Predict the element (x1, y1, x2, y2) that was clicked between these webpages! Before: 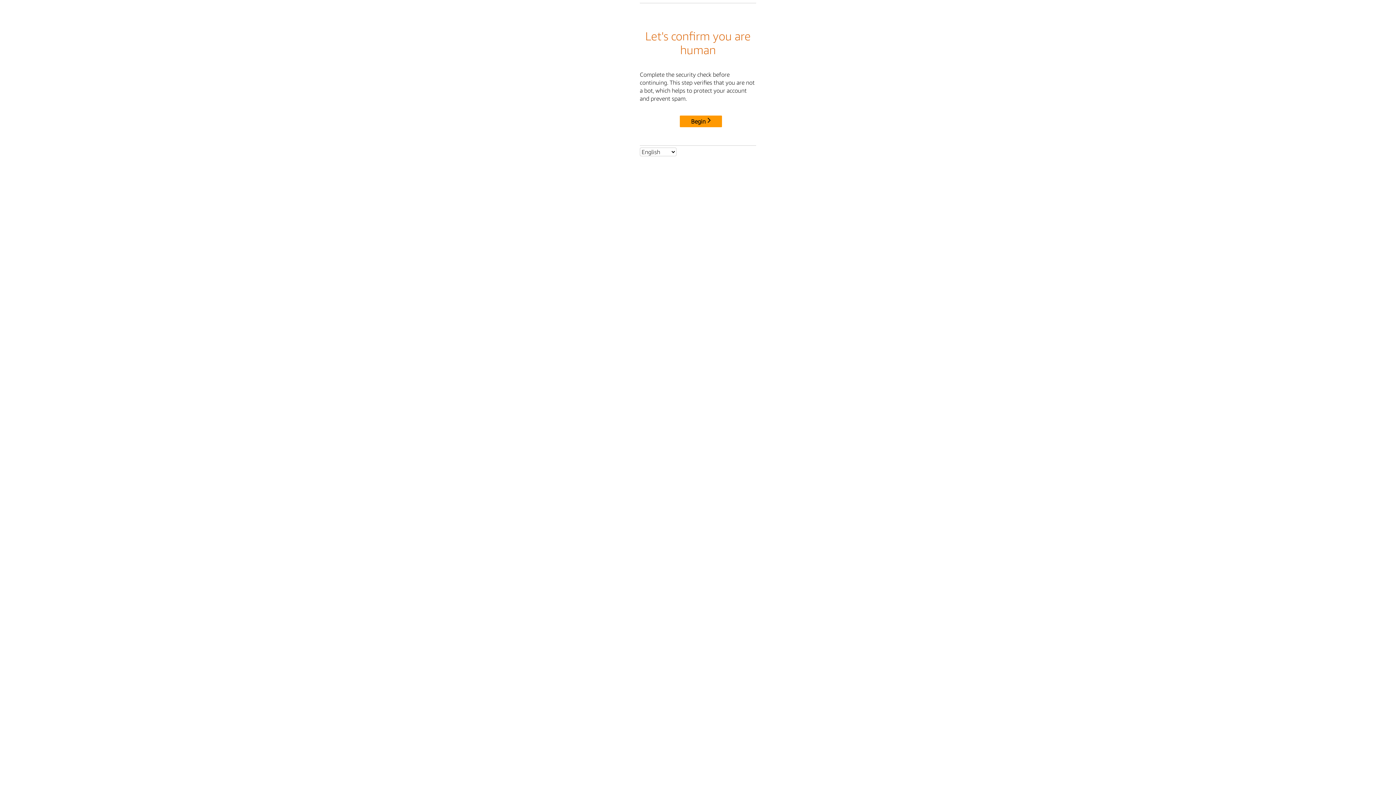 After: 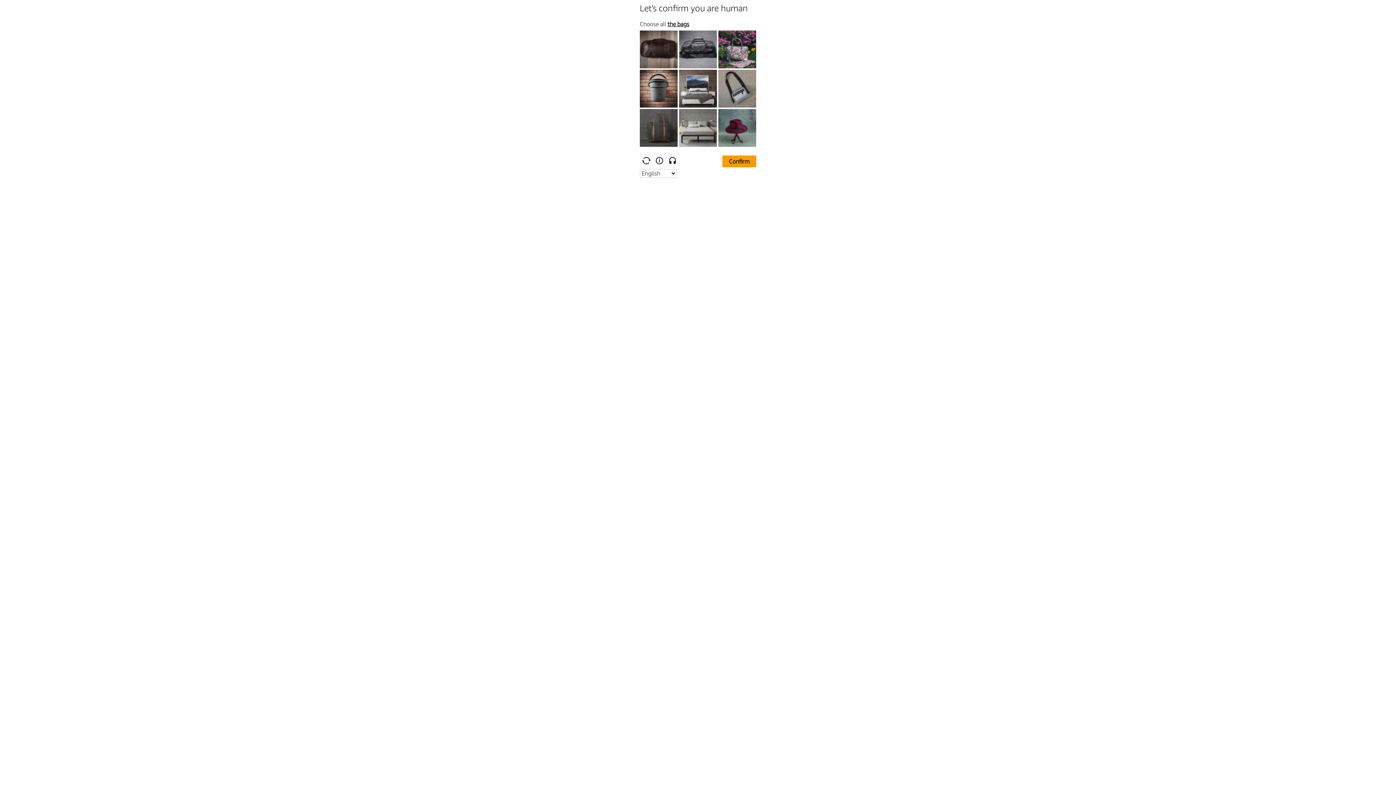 Action: label: Begin bbox: (680, 115, 722, 127)